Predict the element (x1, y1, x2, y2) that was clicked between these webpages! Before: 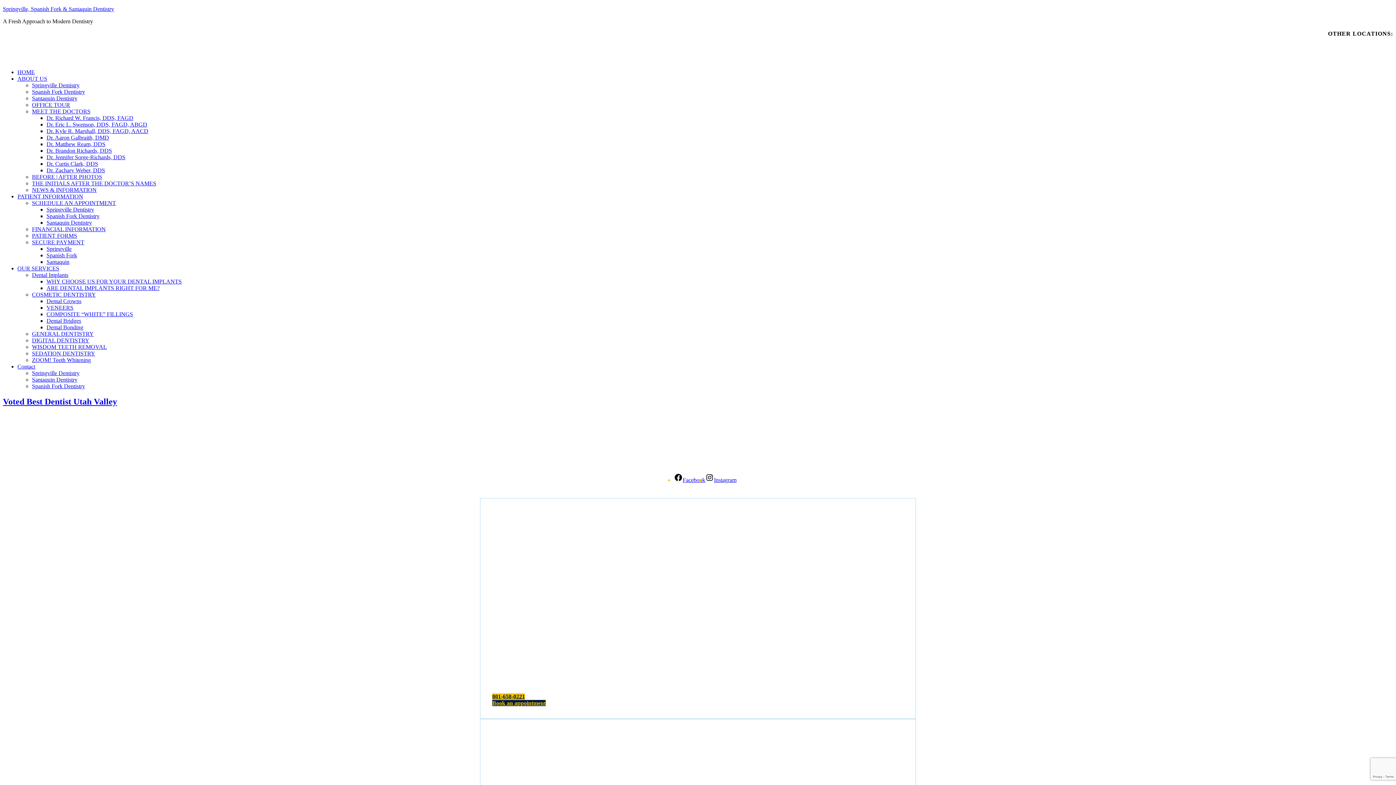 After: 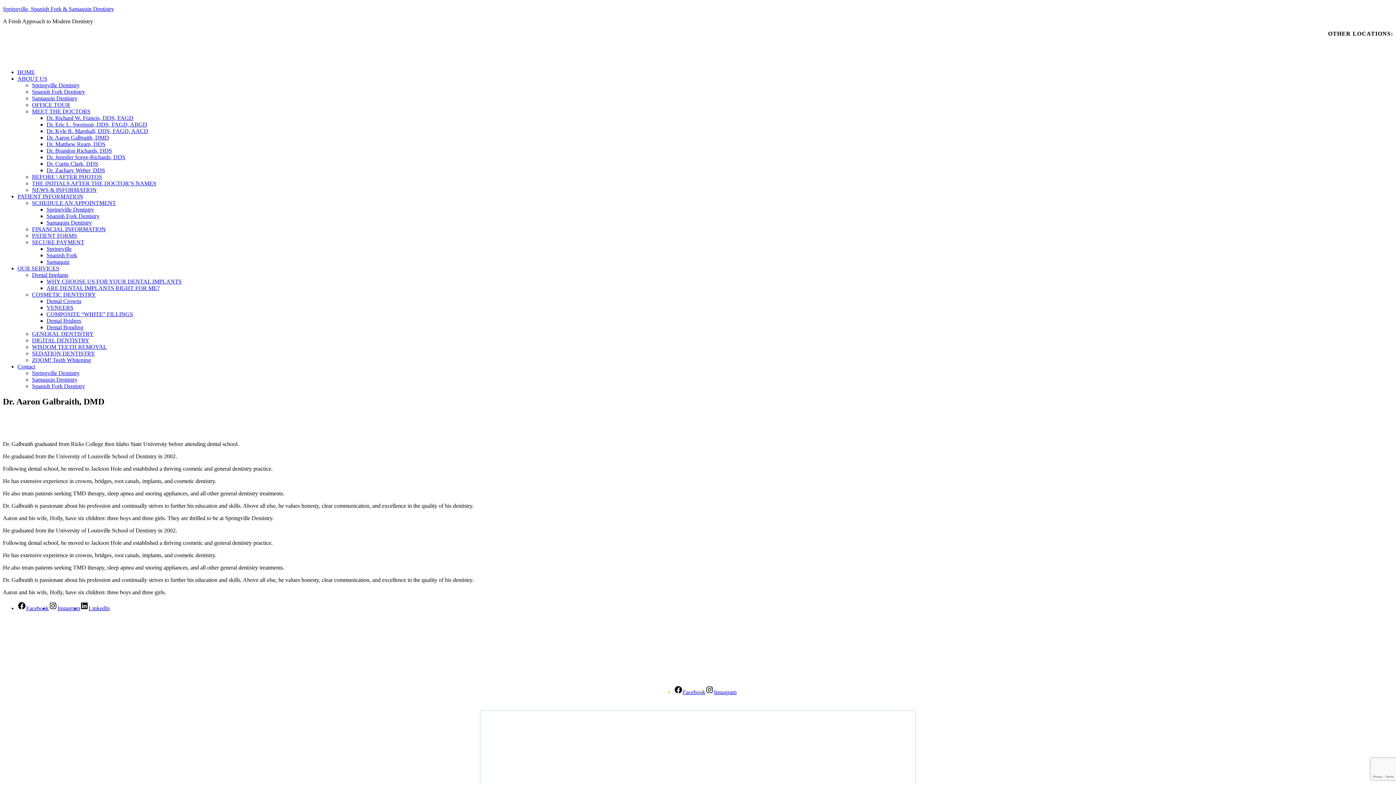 Action: bbox: (46, 134, 109, 140) label: Dr. Aaron Galbraith, DMD